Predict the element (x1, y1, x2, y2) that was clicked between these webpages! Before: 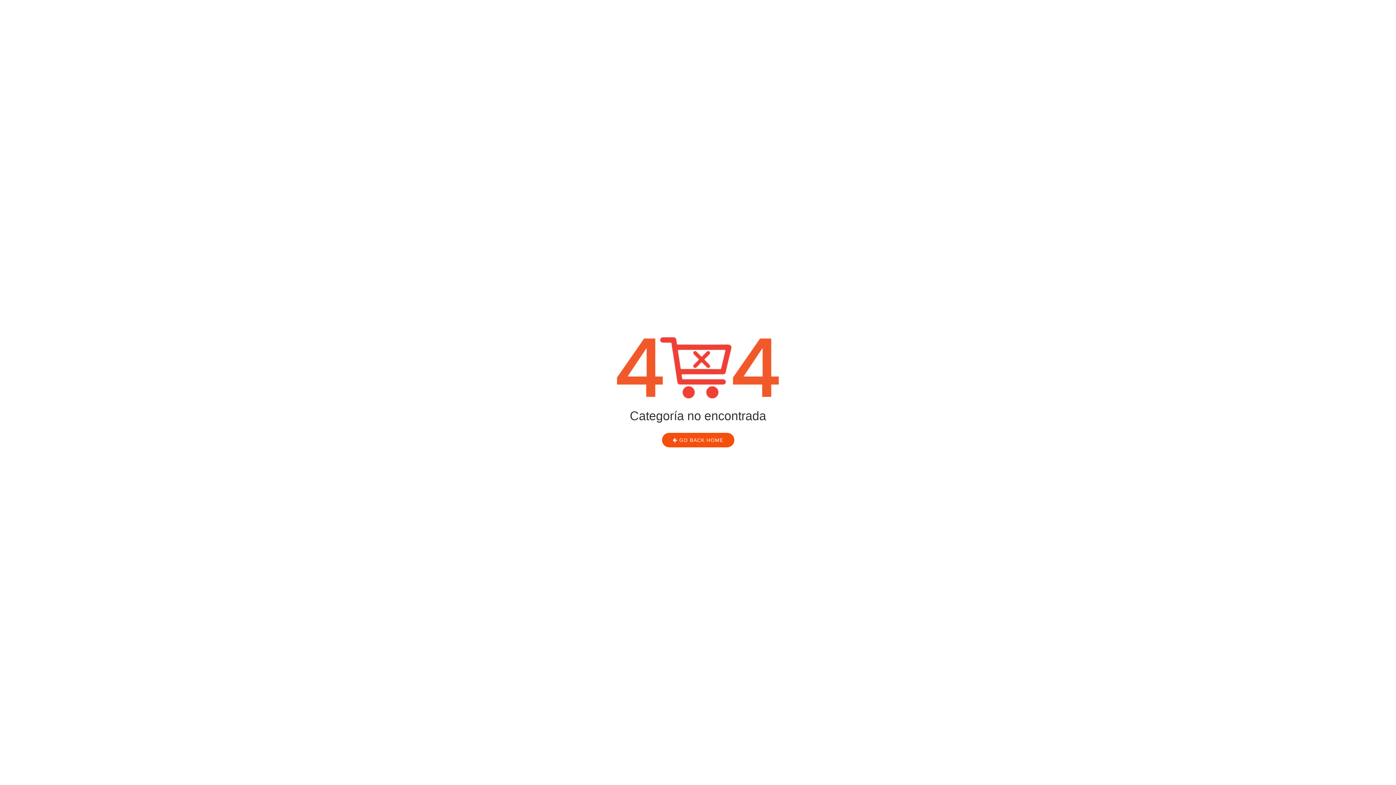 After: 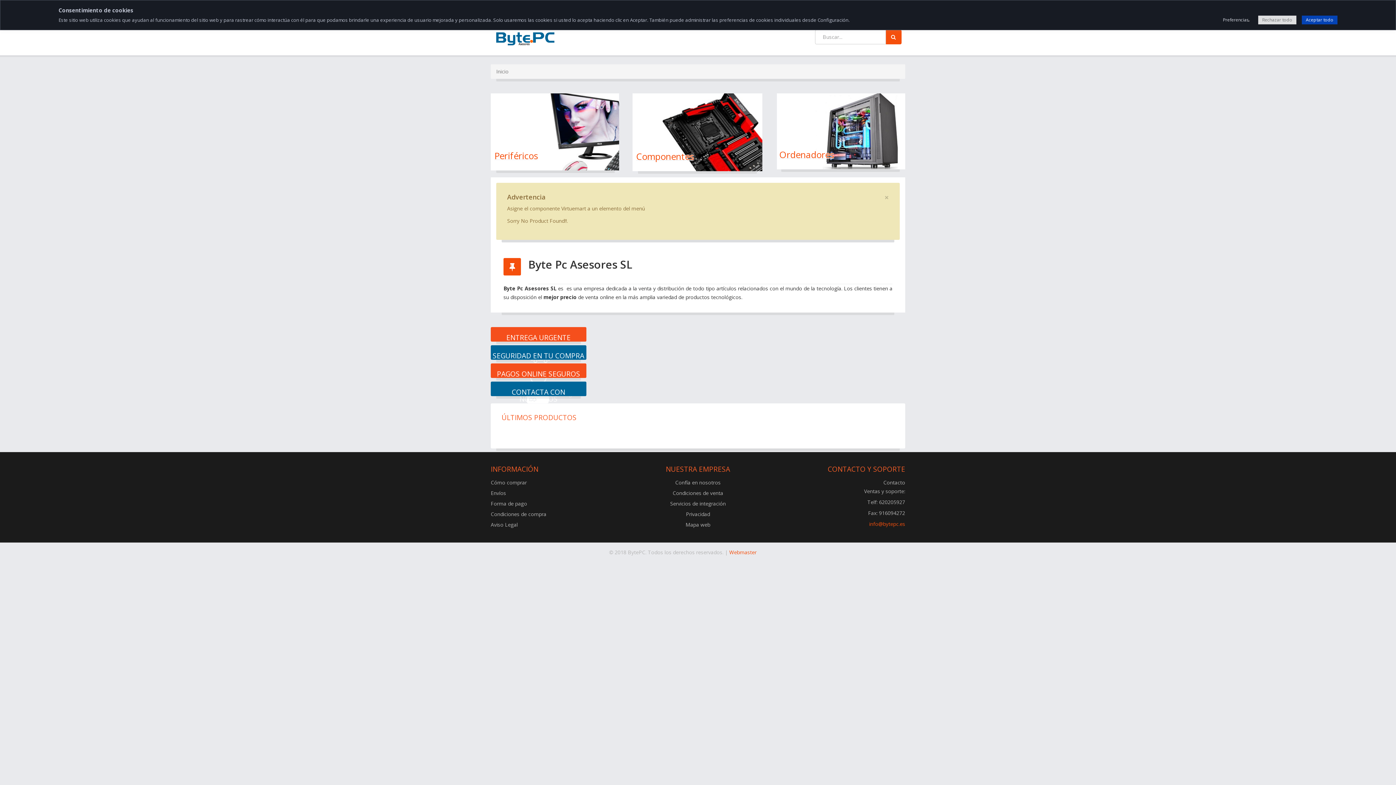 Action: label:  GO BACK HOME bbox: (662, 433, 734, 447)